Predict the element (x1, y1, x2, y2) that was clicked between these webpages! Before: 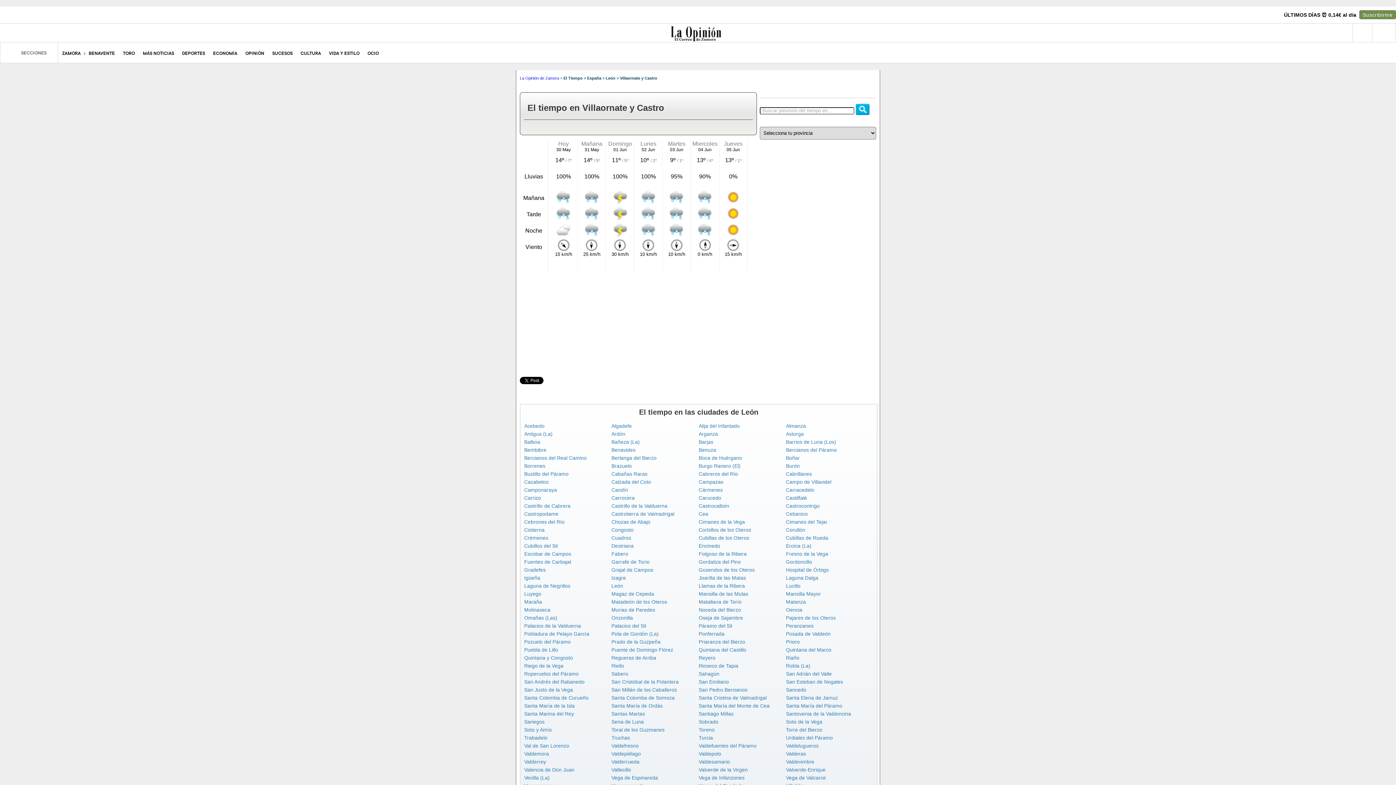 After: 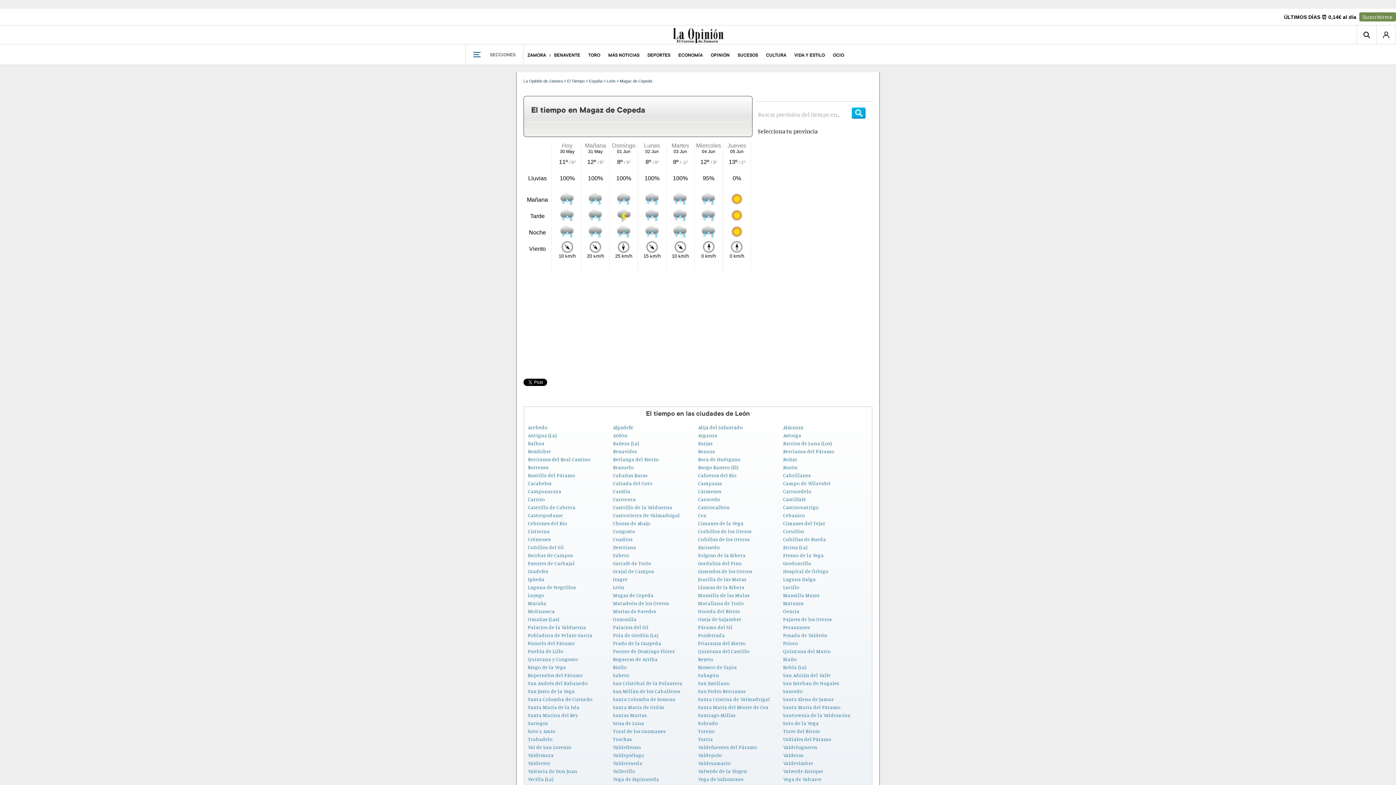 Action: label: Magaz de Cepeda bbox: (611, 591, 654, 597)